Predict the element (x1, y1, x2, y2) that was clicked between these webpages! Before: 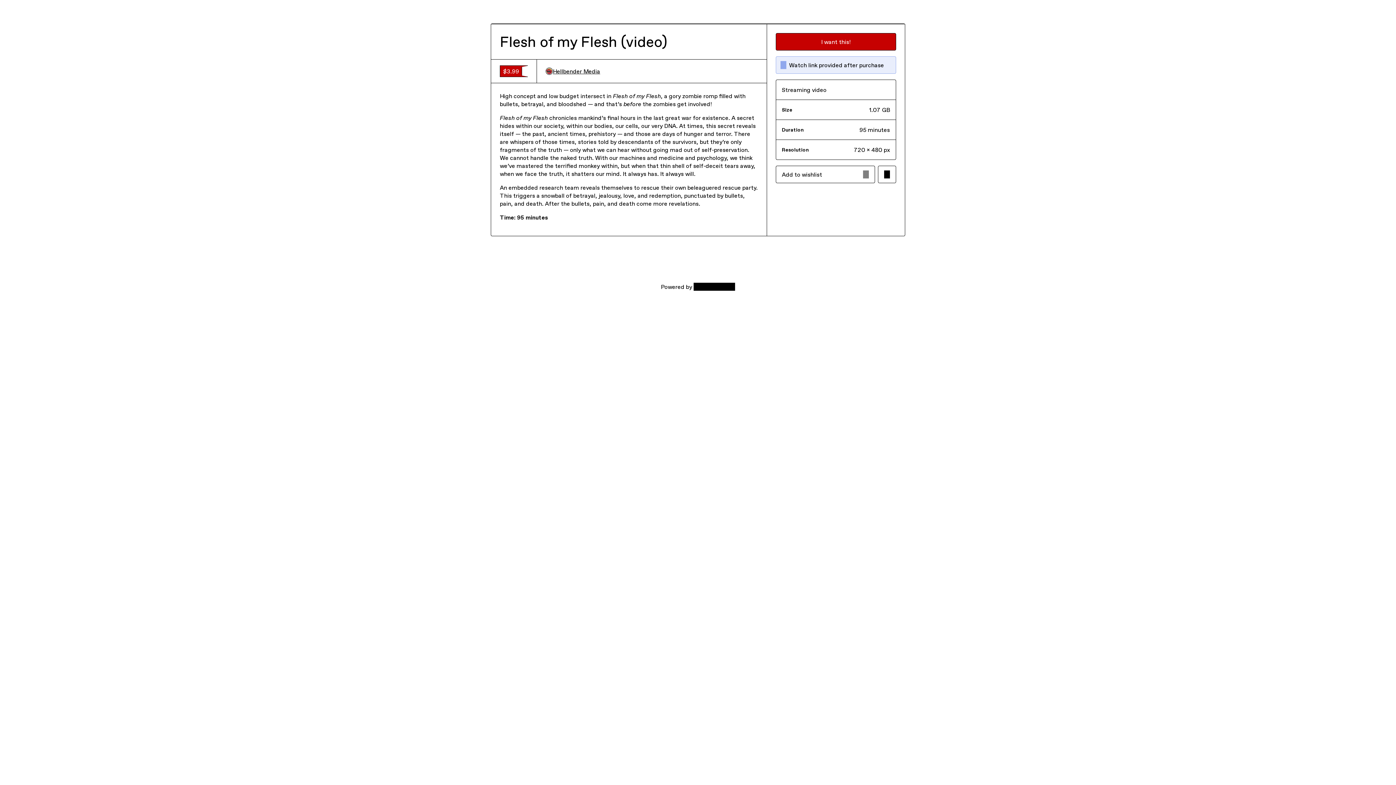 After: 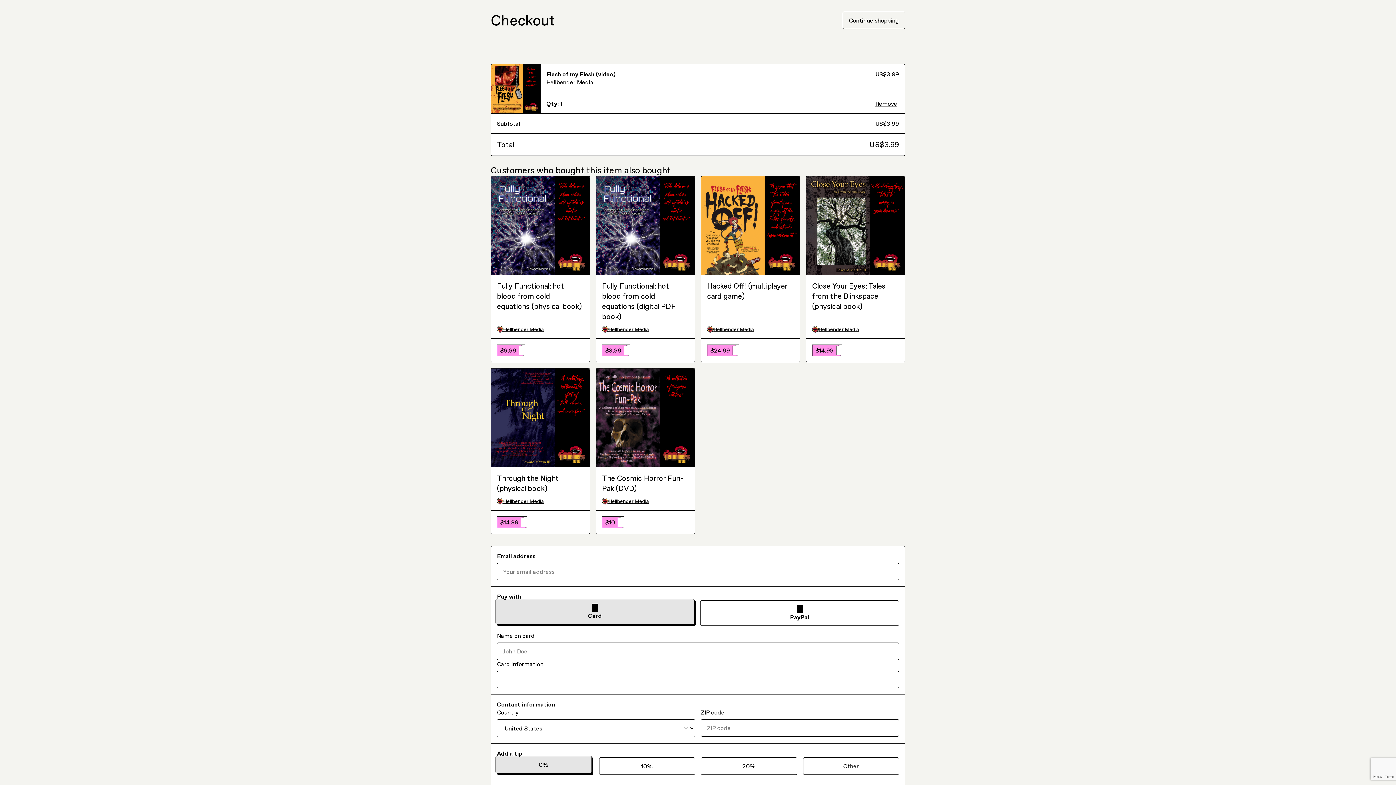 Action: label: I want this! bbox: (775, 33, 896, 50)